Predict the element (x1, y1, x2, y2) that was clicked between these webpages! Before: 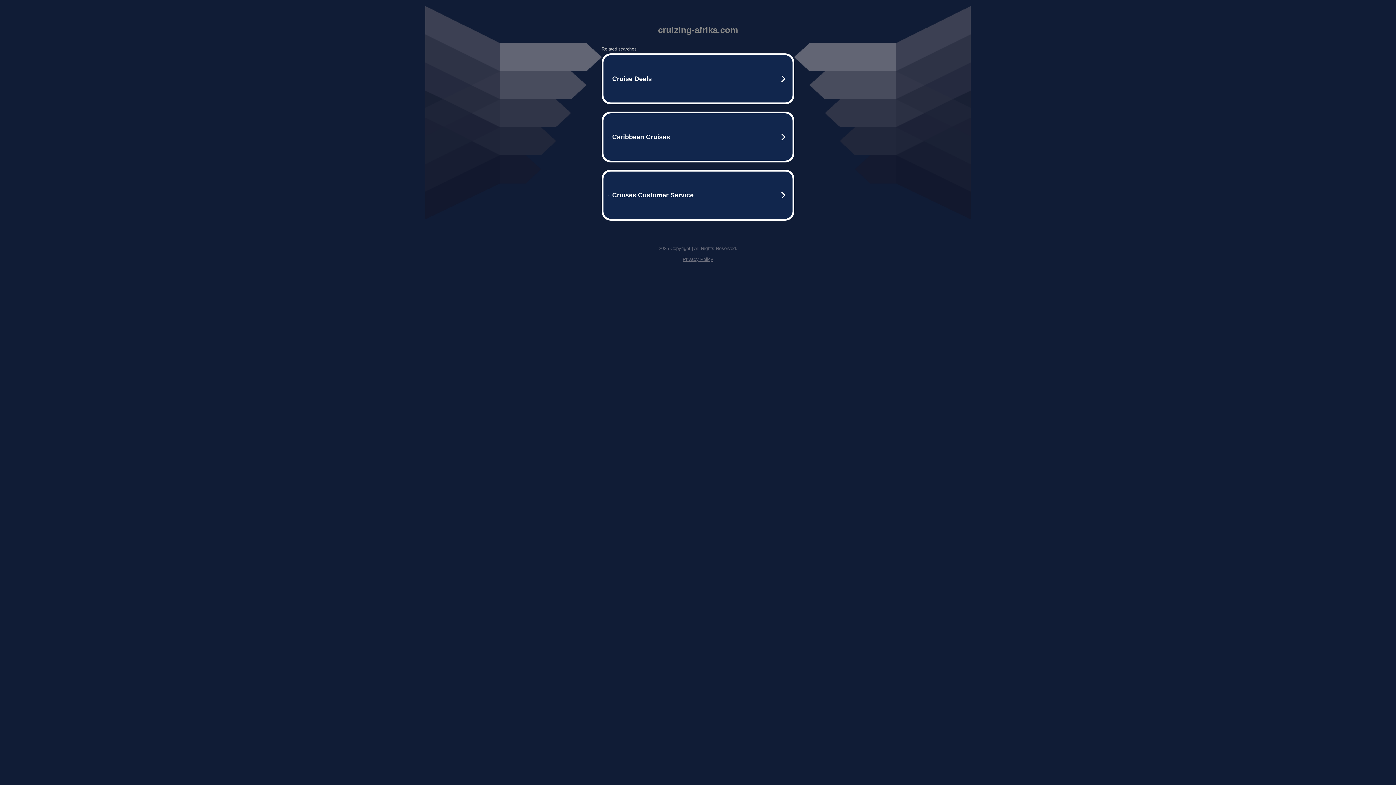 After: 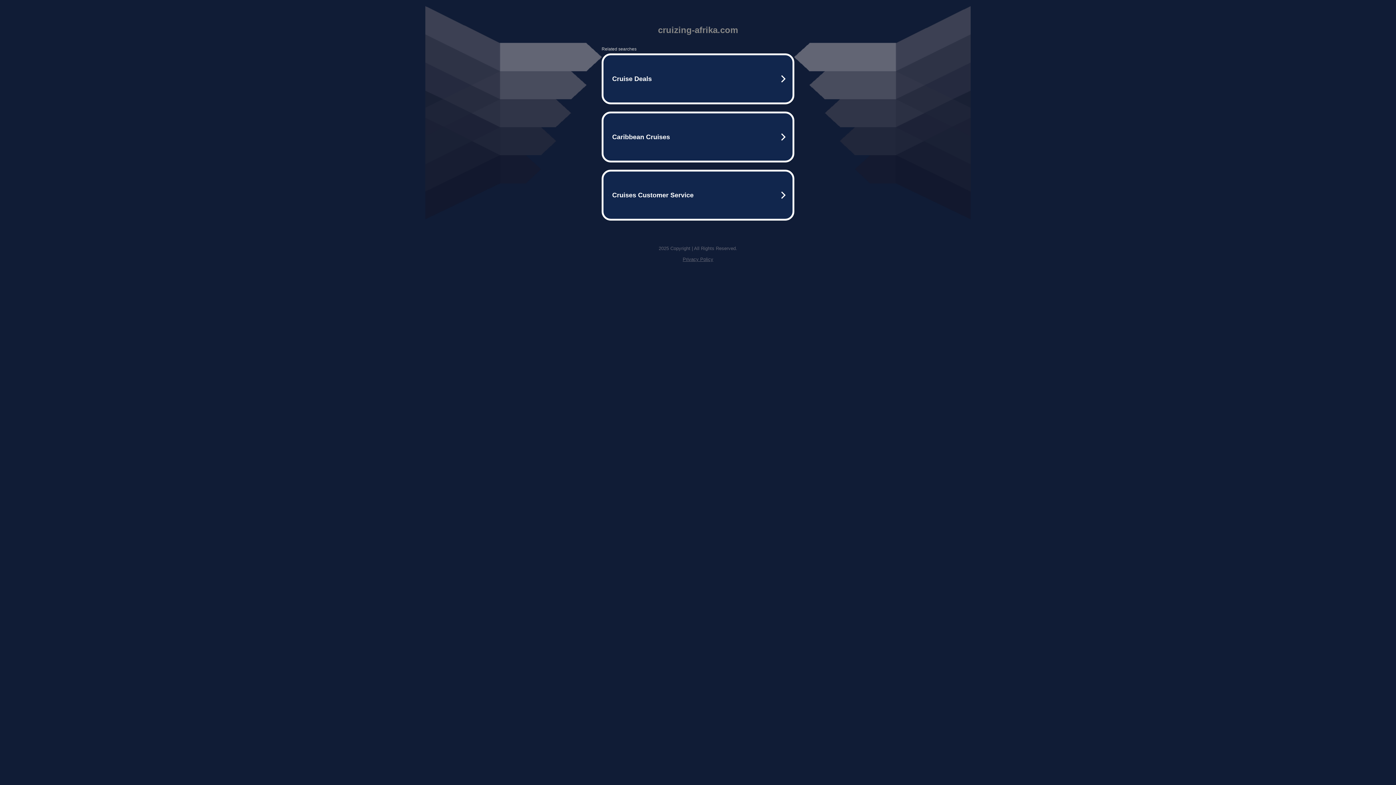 Action: label: Privacy Policy bbox: (682, 256, 713, 262)